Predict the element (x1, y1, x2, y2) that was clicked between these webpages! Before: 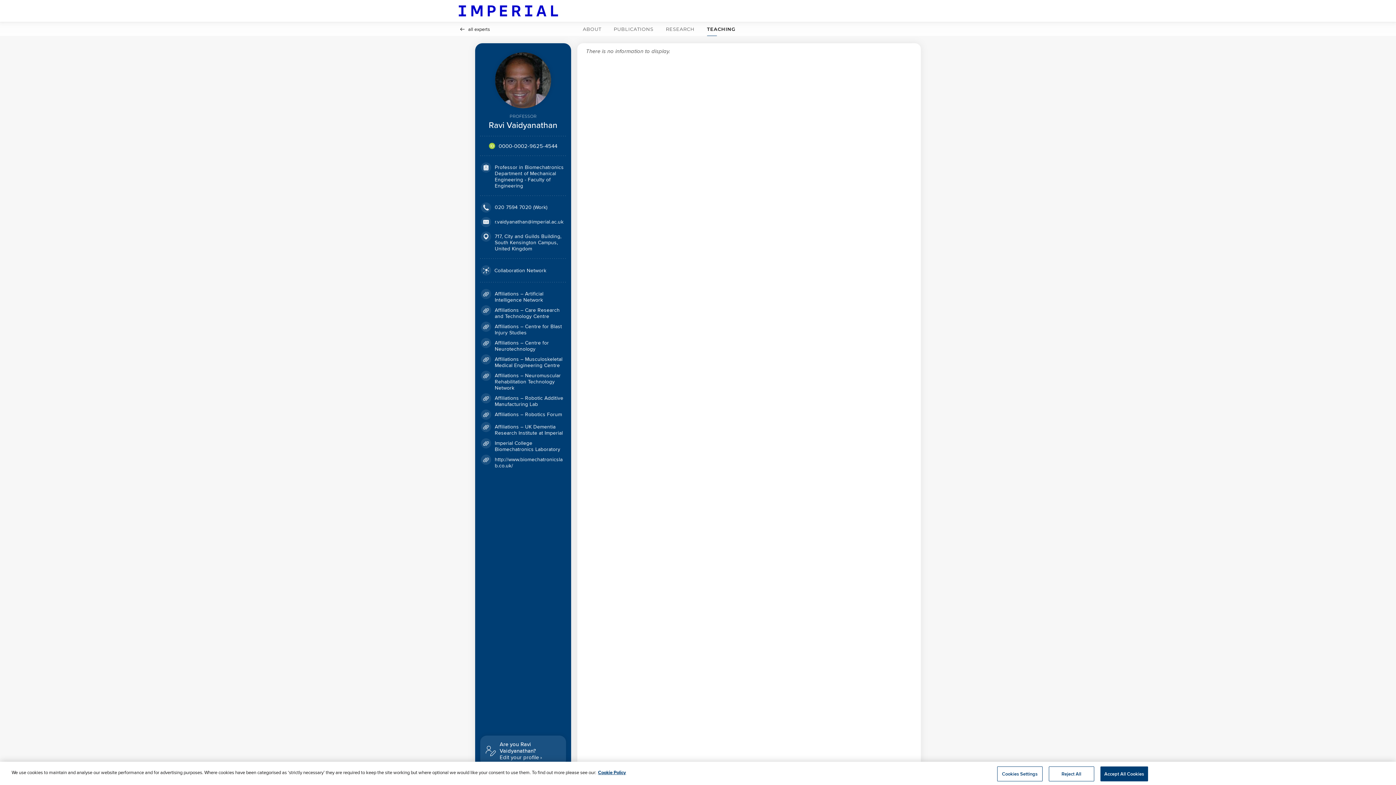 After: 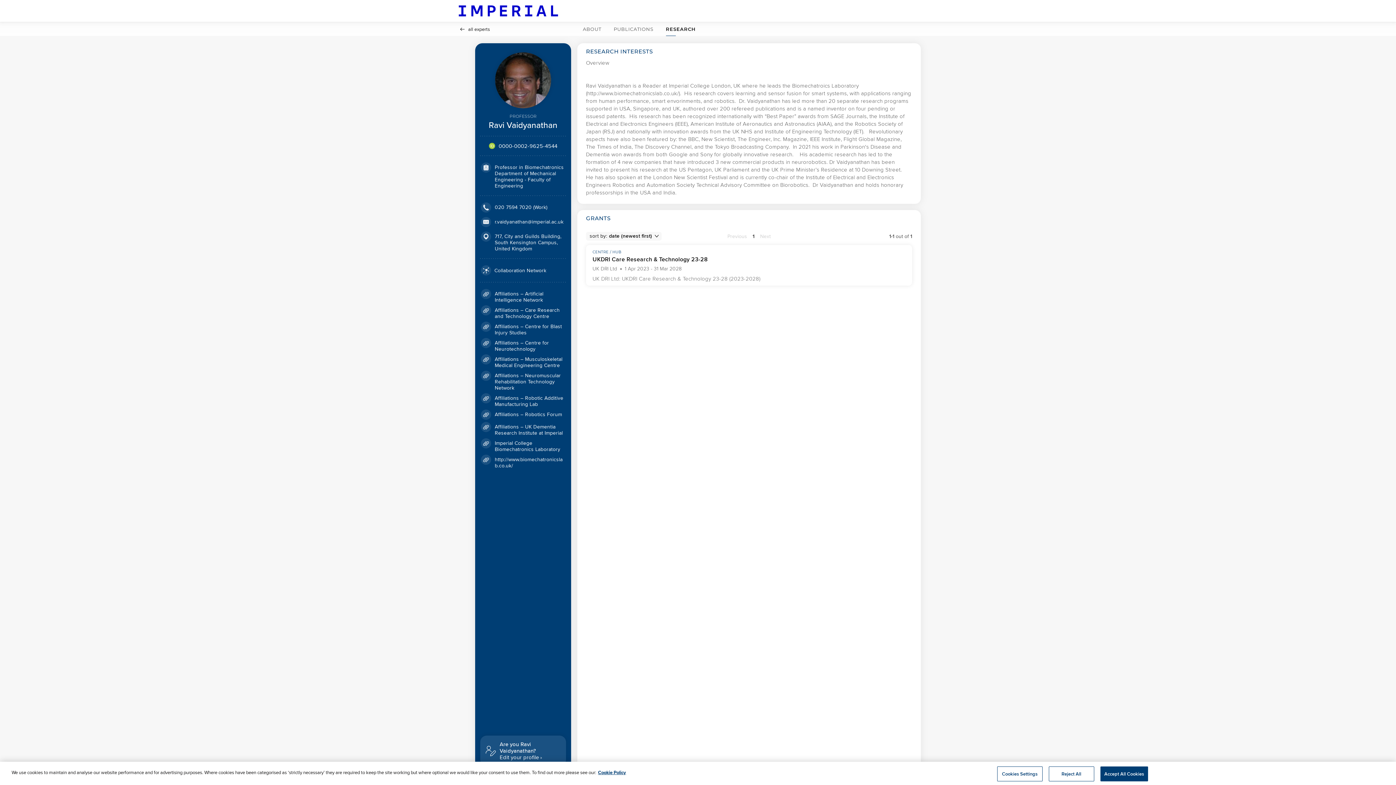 Action: label: RESEARCH bbox: (663, 22, 697, 36)